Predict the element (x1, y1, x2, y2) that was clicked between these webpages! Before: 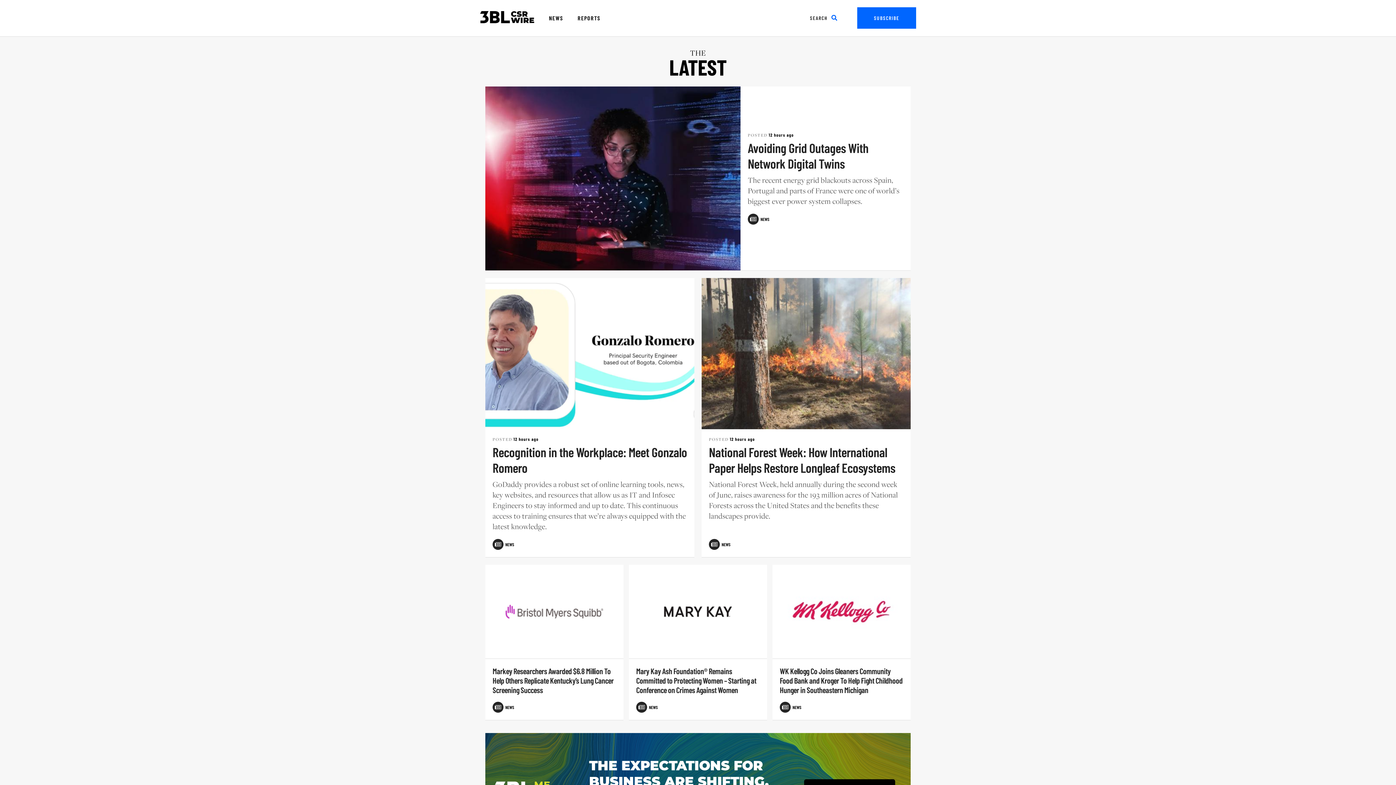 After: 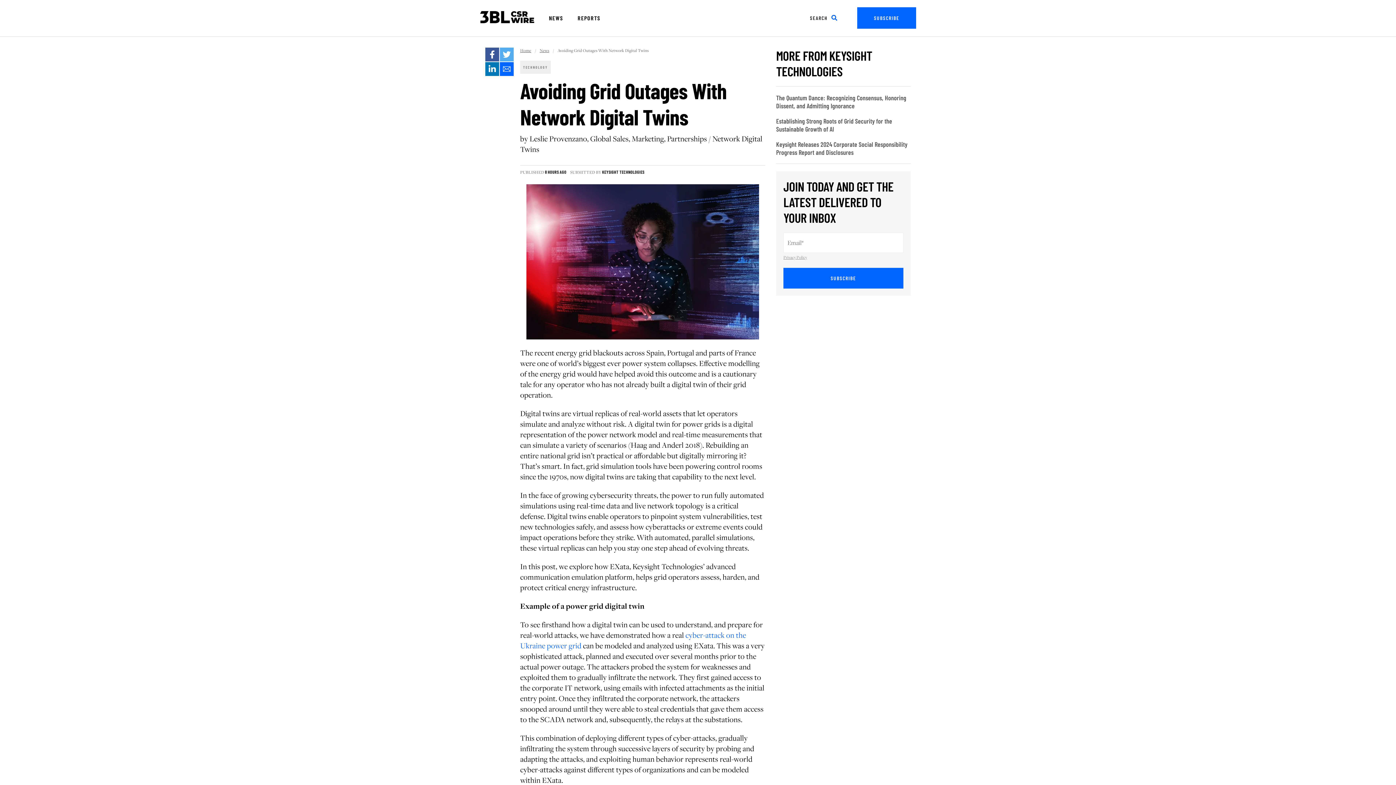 Action: label: Avoiding Grid Outages With Network Digital Twins bbox: (748, 140, 903, 174)